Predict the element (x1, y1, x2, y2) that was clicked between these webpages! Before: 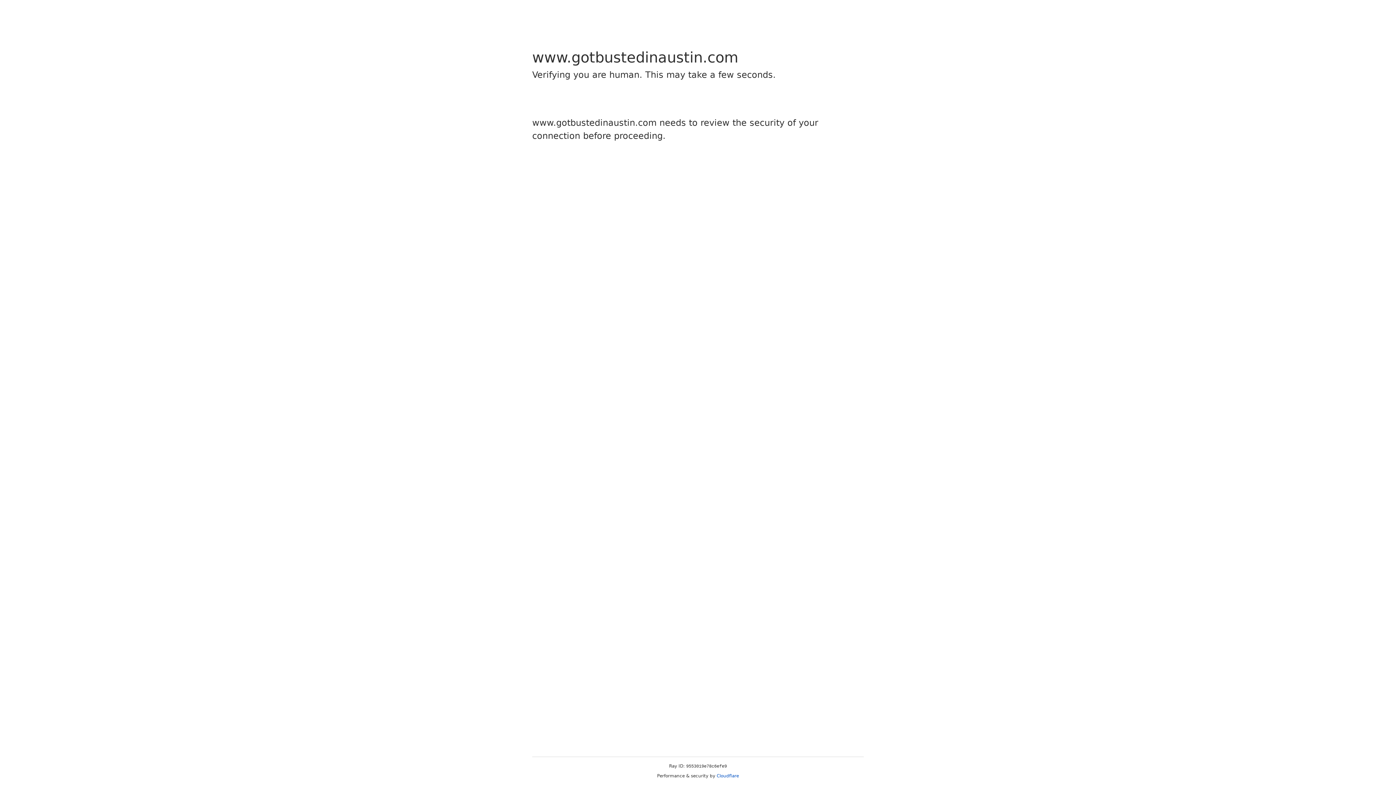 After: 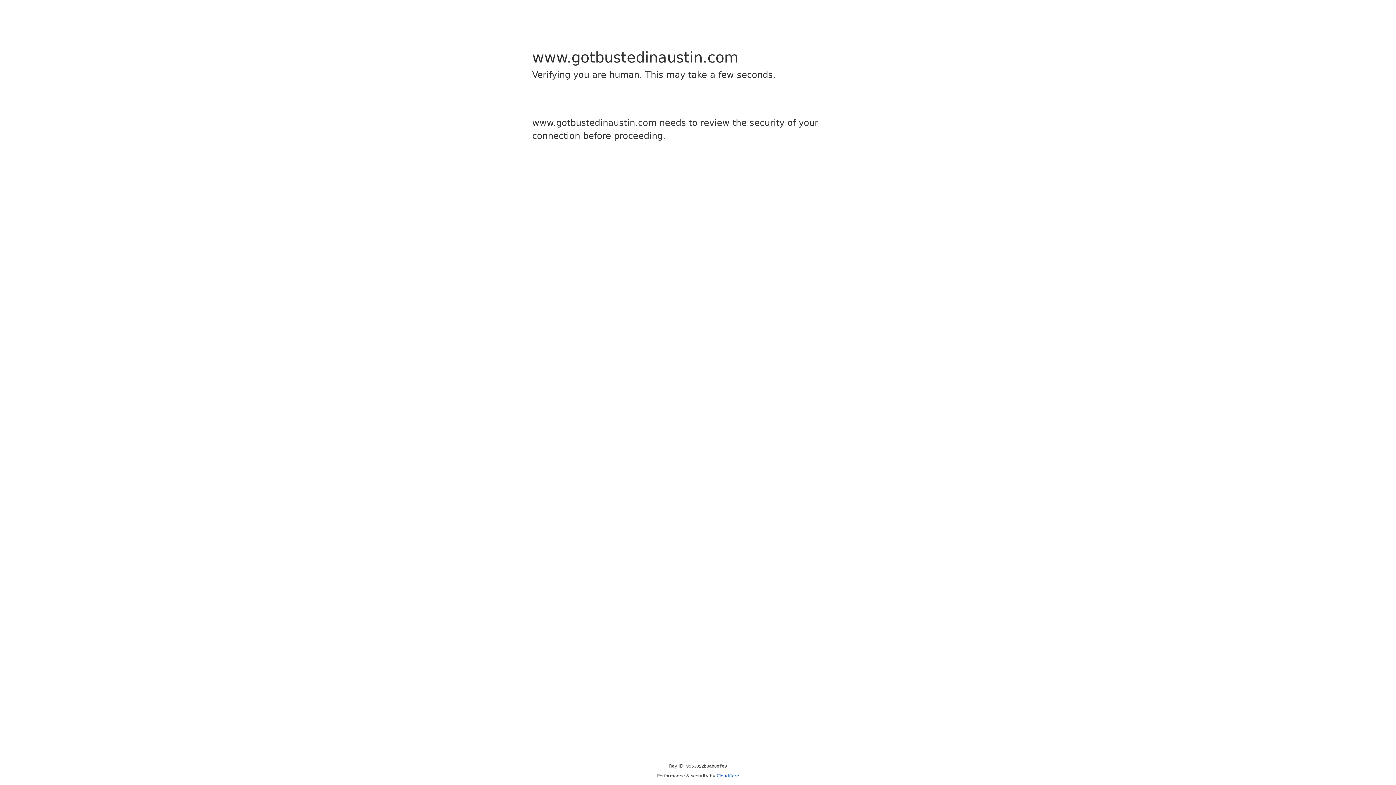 Action: label: Cloudflare bbox: (716, 773, 739, 778)